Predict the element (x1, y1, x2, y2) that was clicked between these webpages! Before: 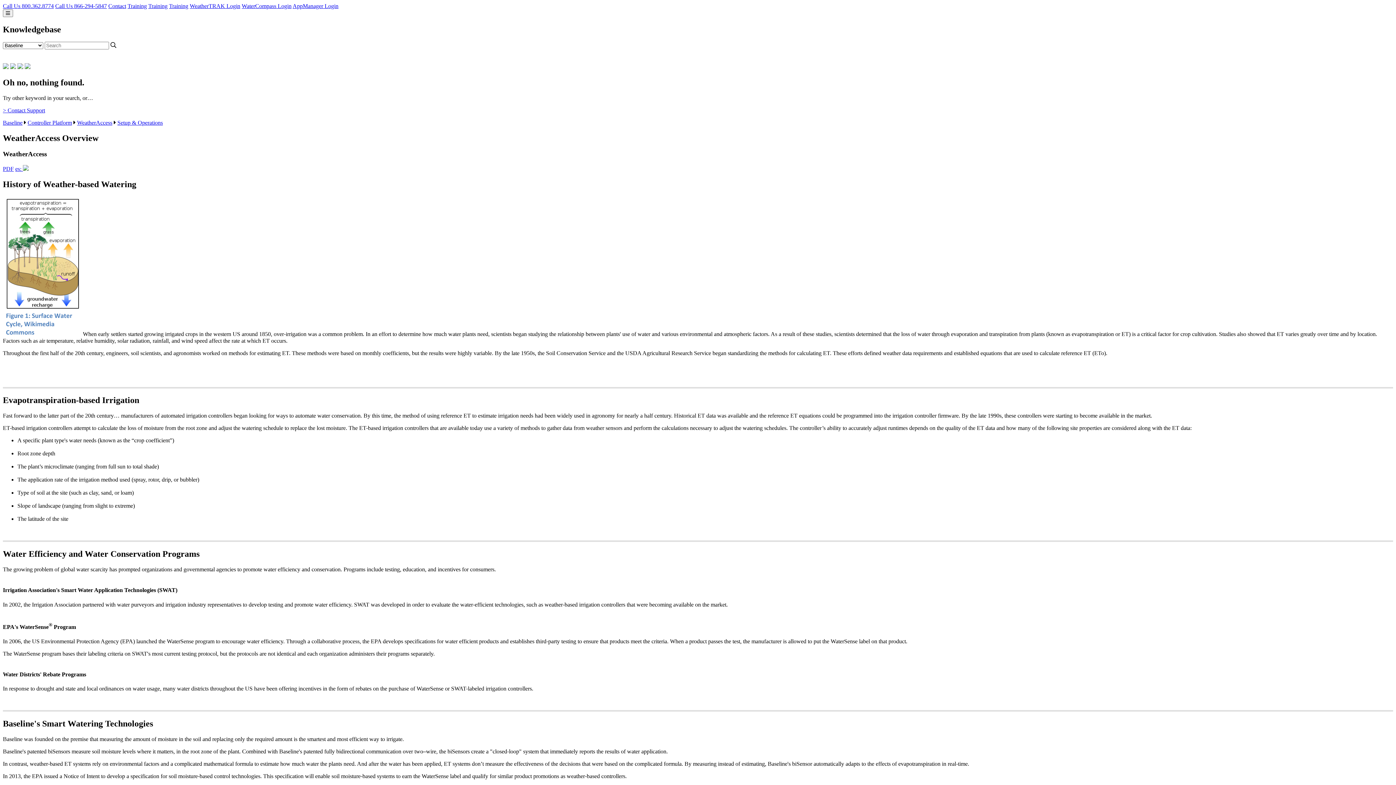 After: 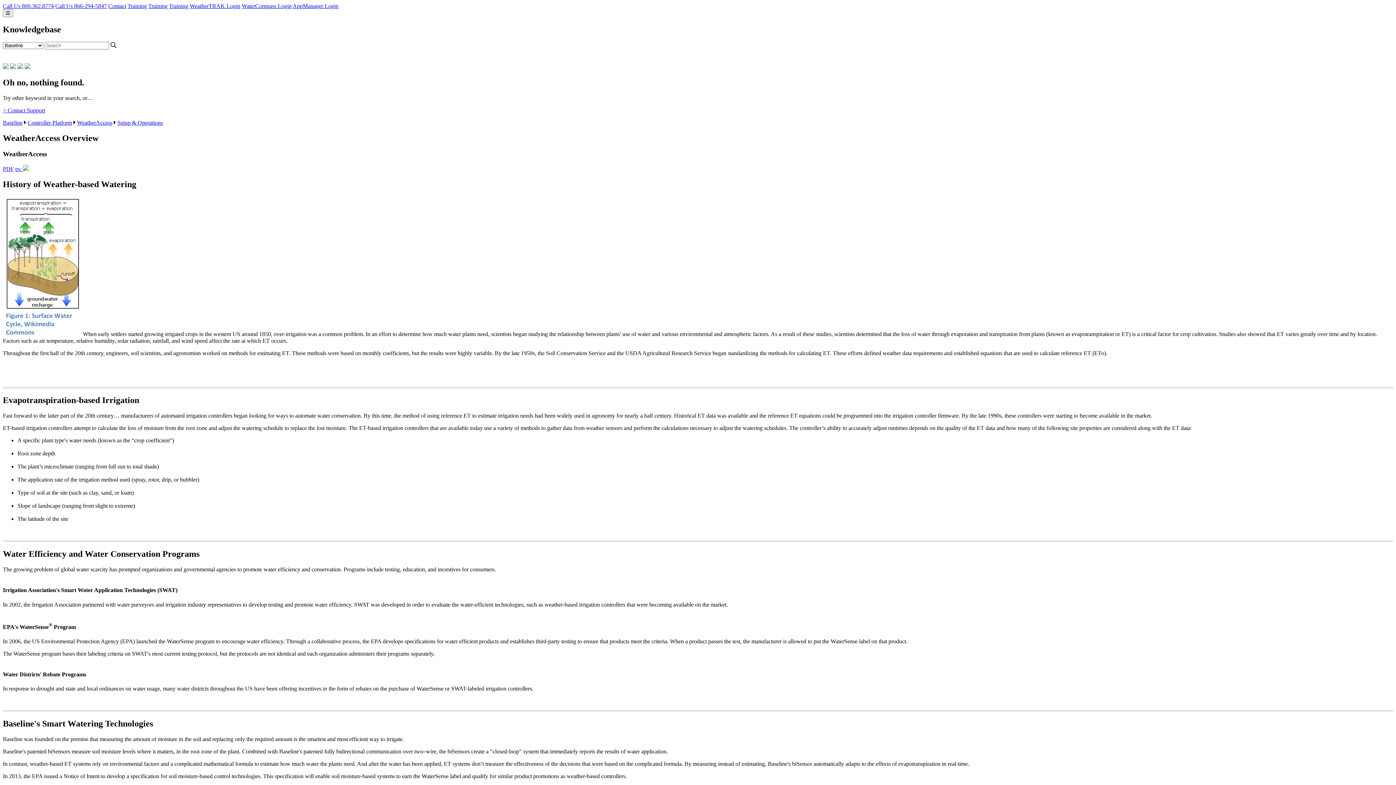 Action: bbox: (15, 165, 28, 172) label: es: 